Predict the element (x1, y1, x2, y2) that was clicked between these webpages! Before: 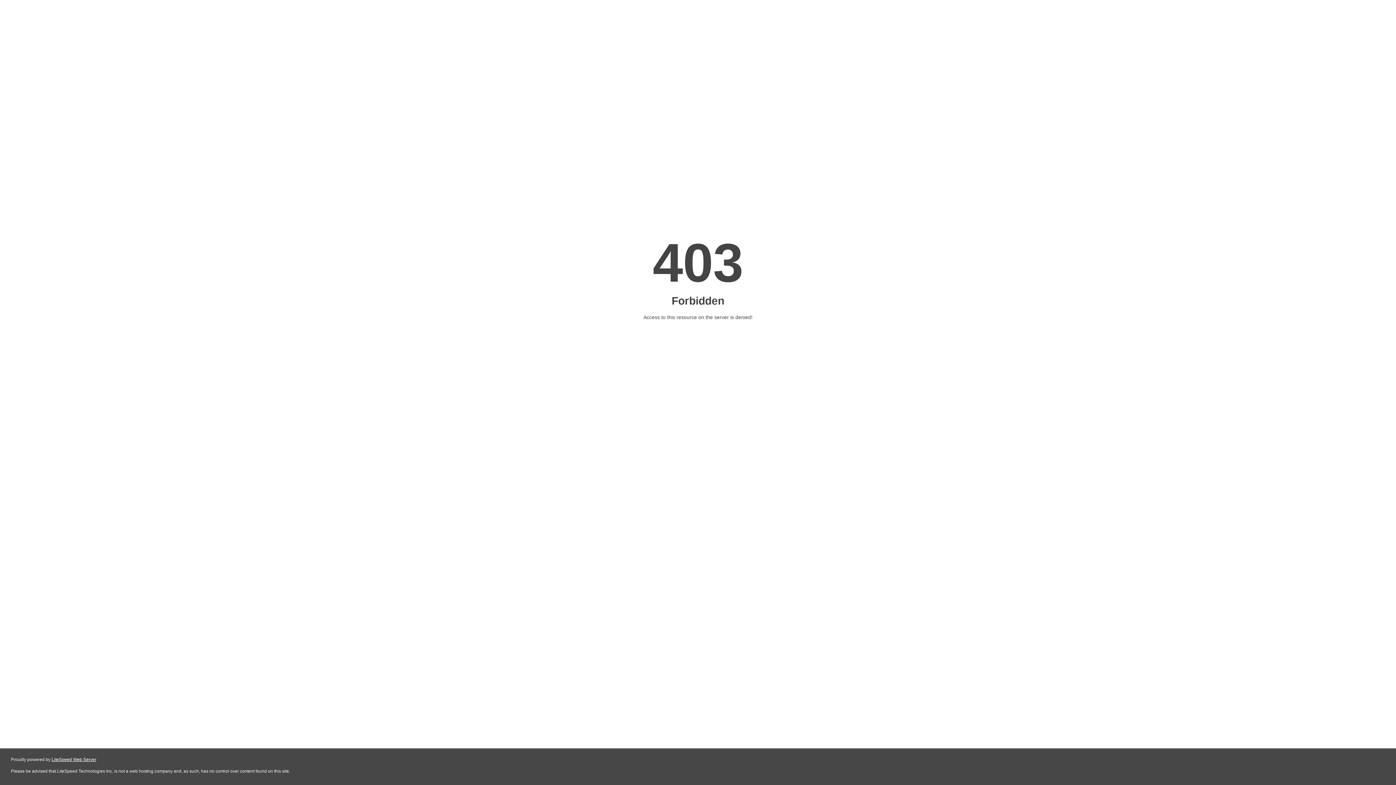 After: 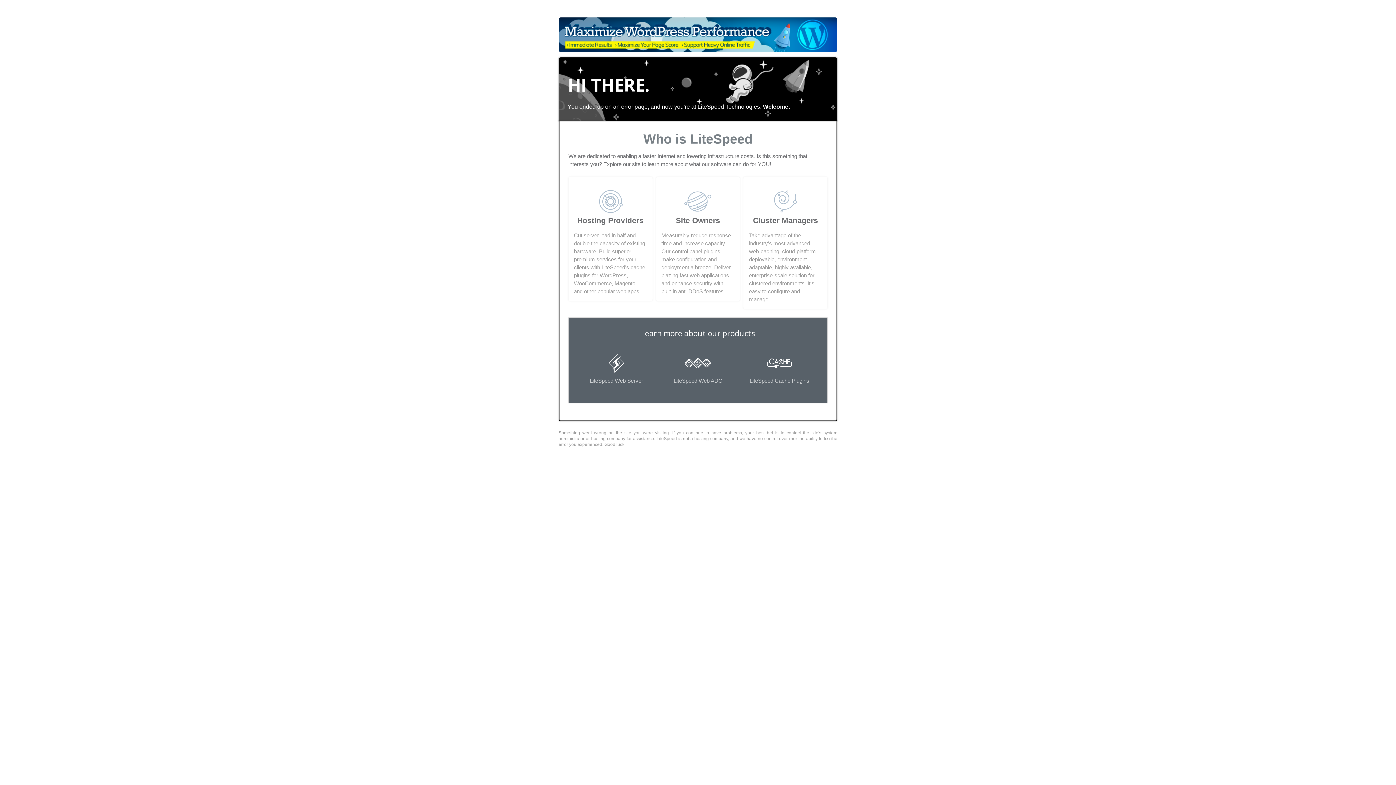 Action: label: LiteSpeed Web Server bbox: (51, 757, 96, 762)